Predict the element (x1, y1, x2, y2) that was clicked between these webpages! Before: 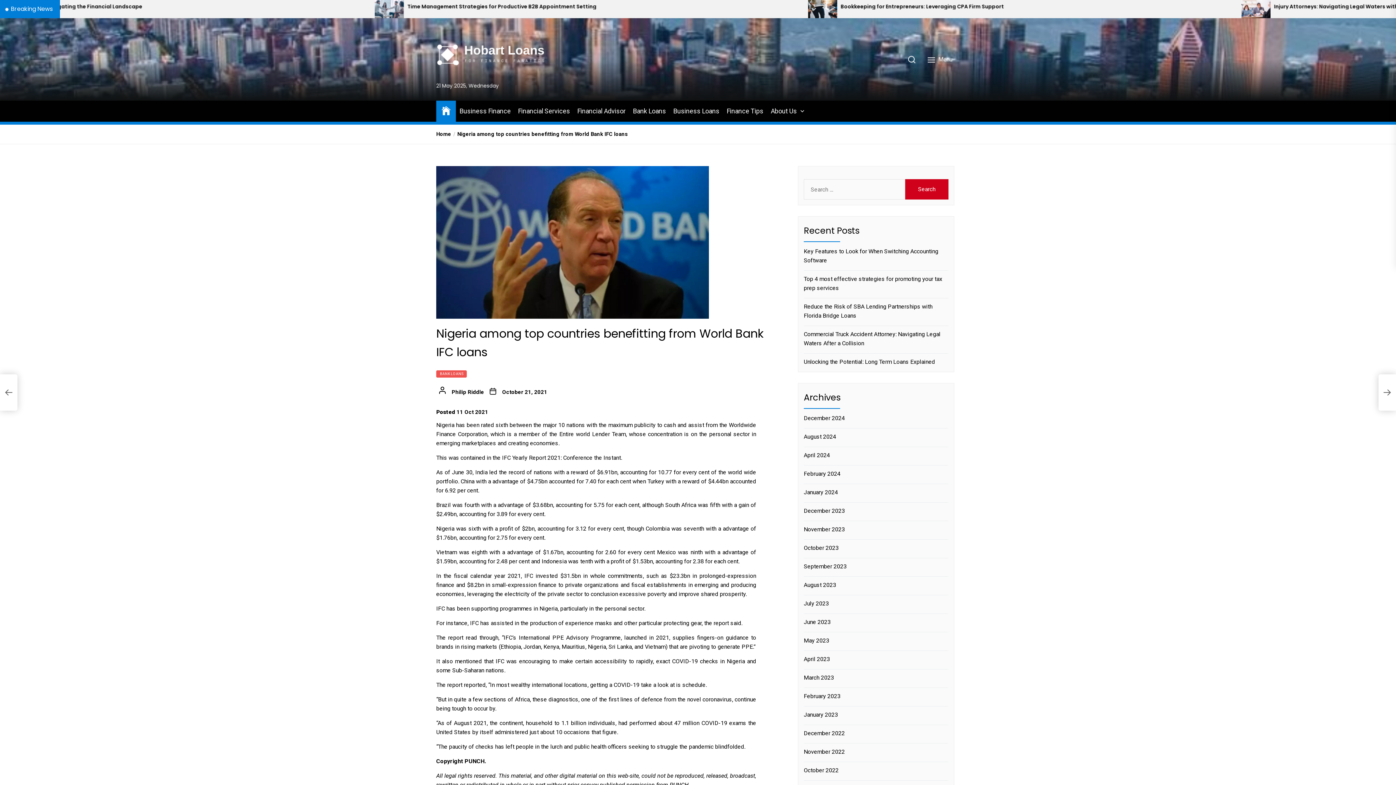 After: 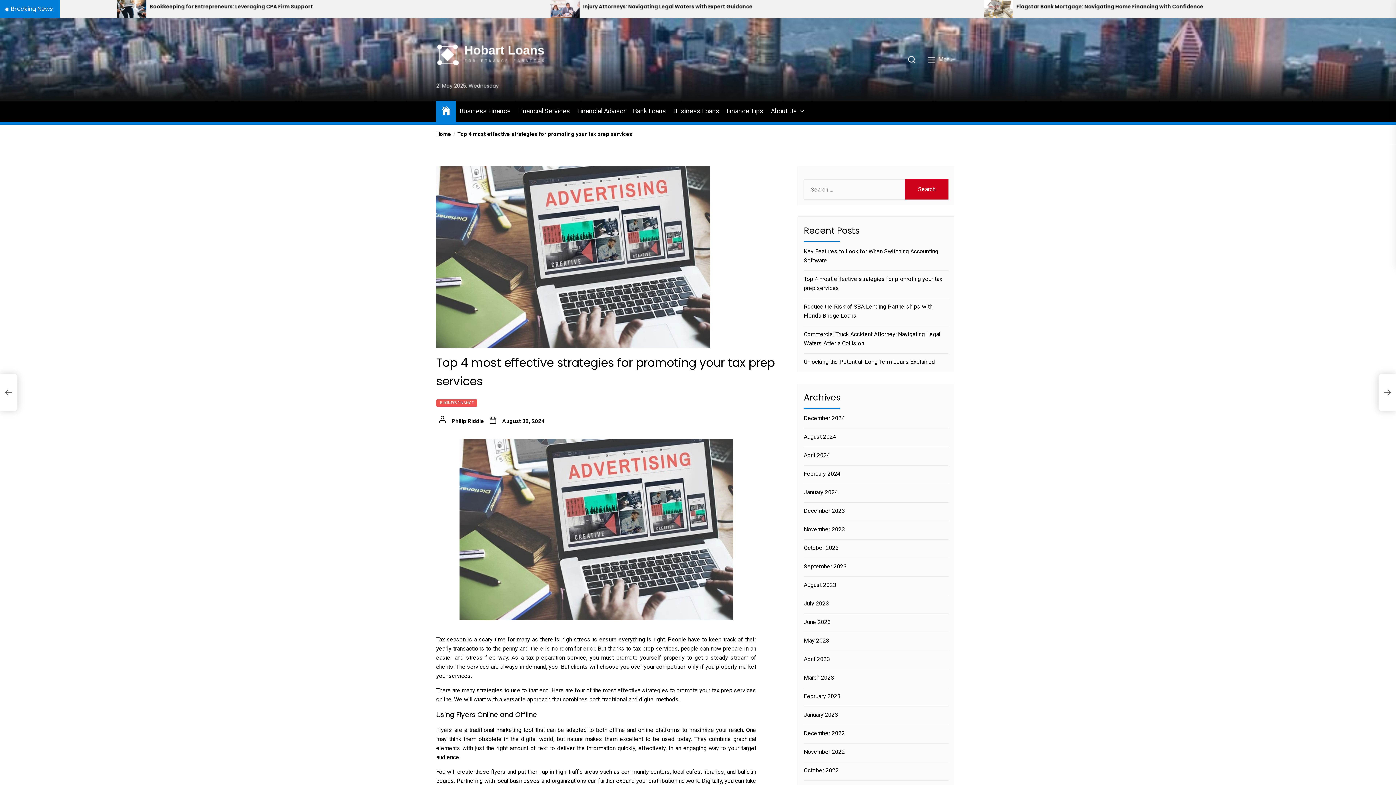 Action: bbox: (485, 0, 514, 18) label: Top 4 most effective strategies for promoting your tax prep services